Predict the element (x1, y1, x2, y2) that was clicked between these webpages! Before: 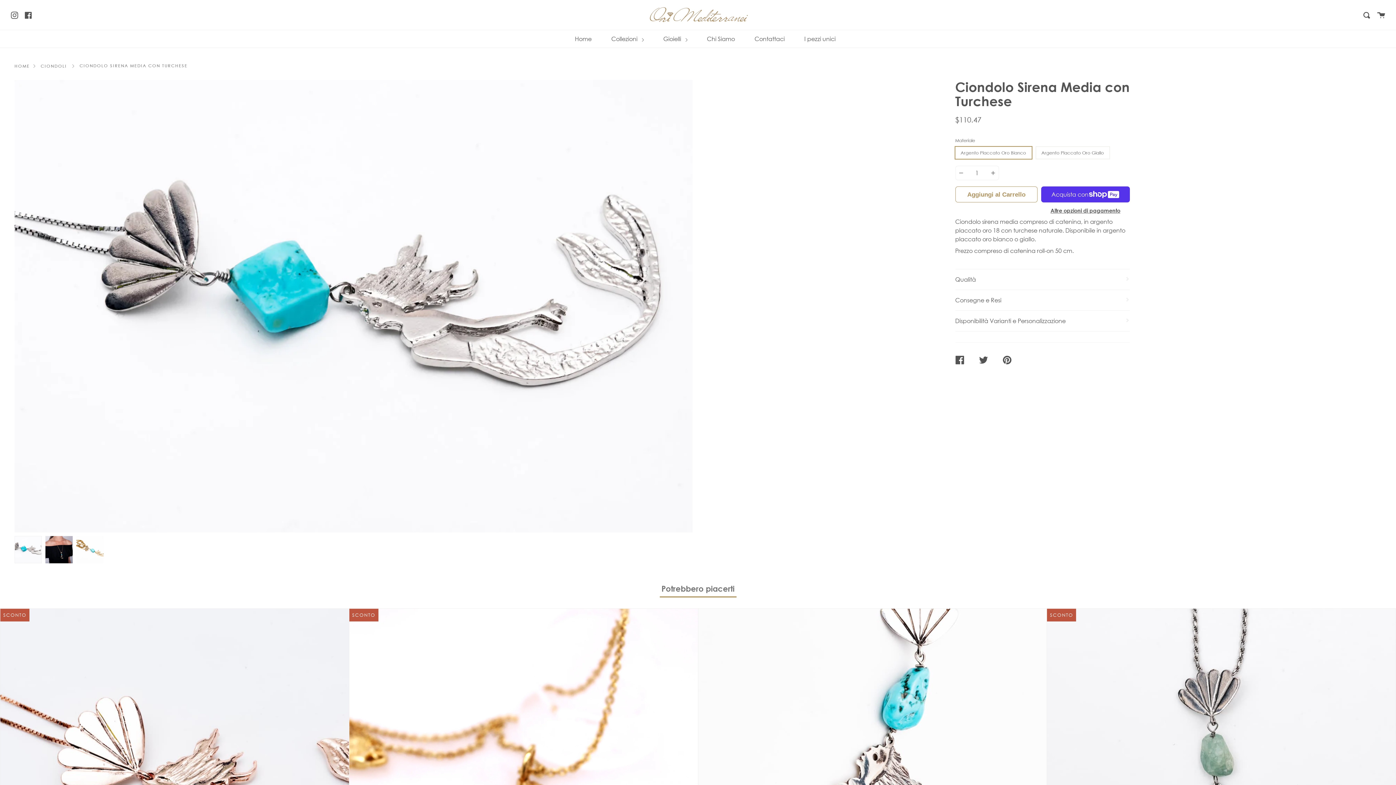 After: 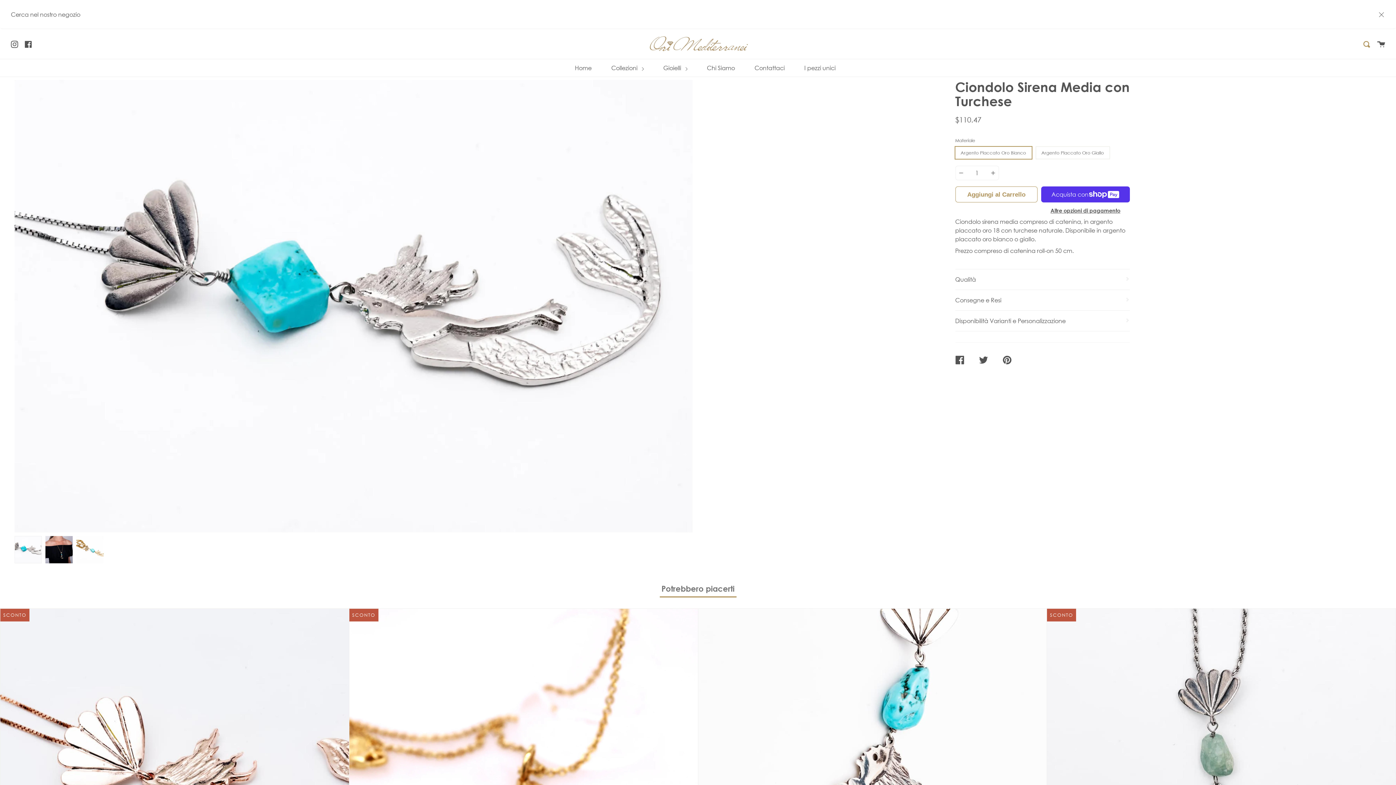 Action: bbox: (1363, 0, 1370, 29) label: Cerca